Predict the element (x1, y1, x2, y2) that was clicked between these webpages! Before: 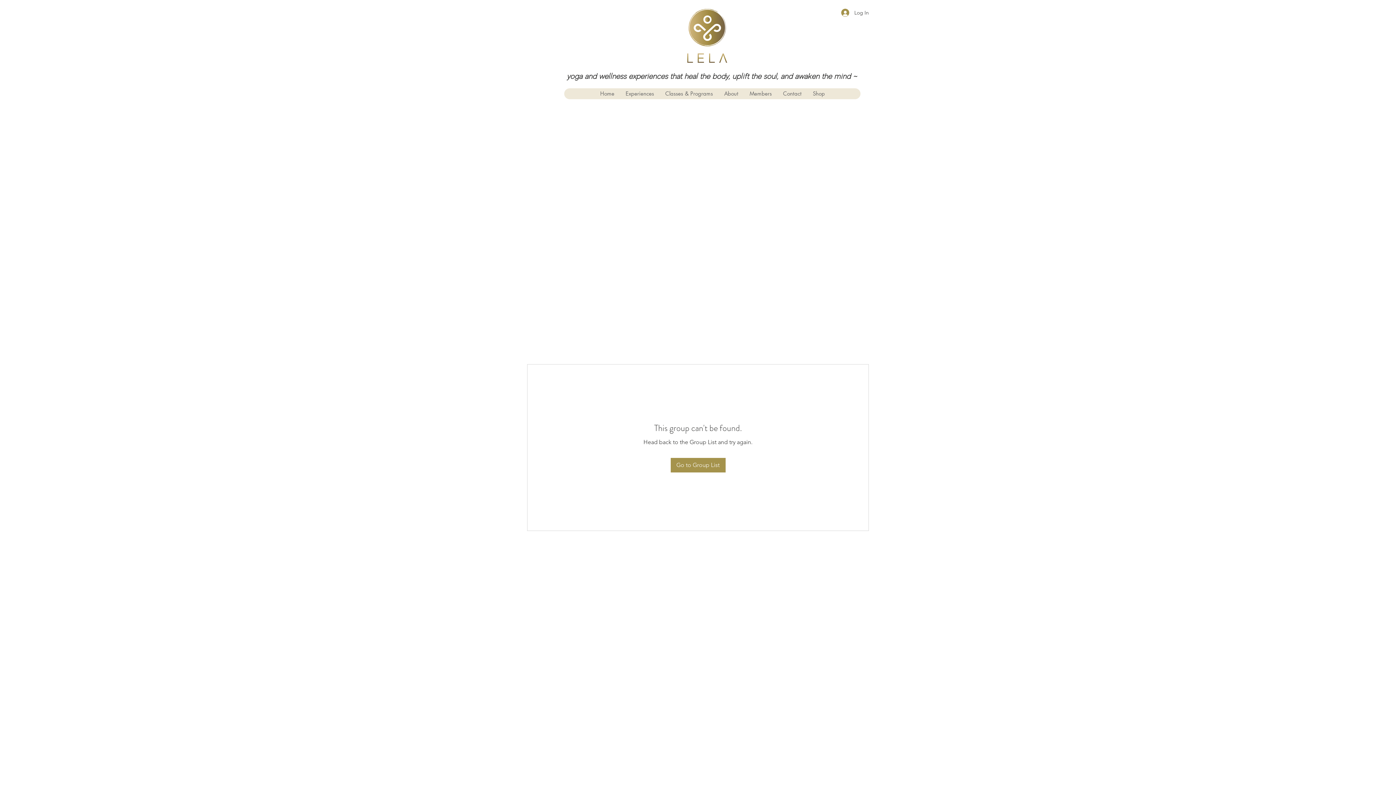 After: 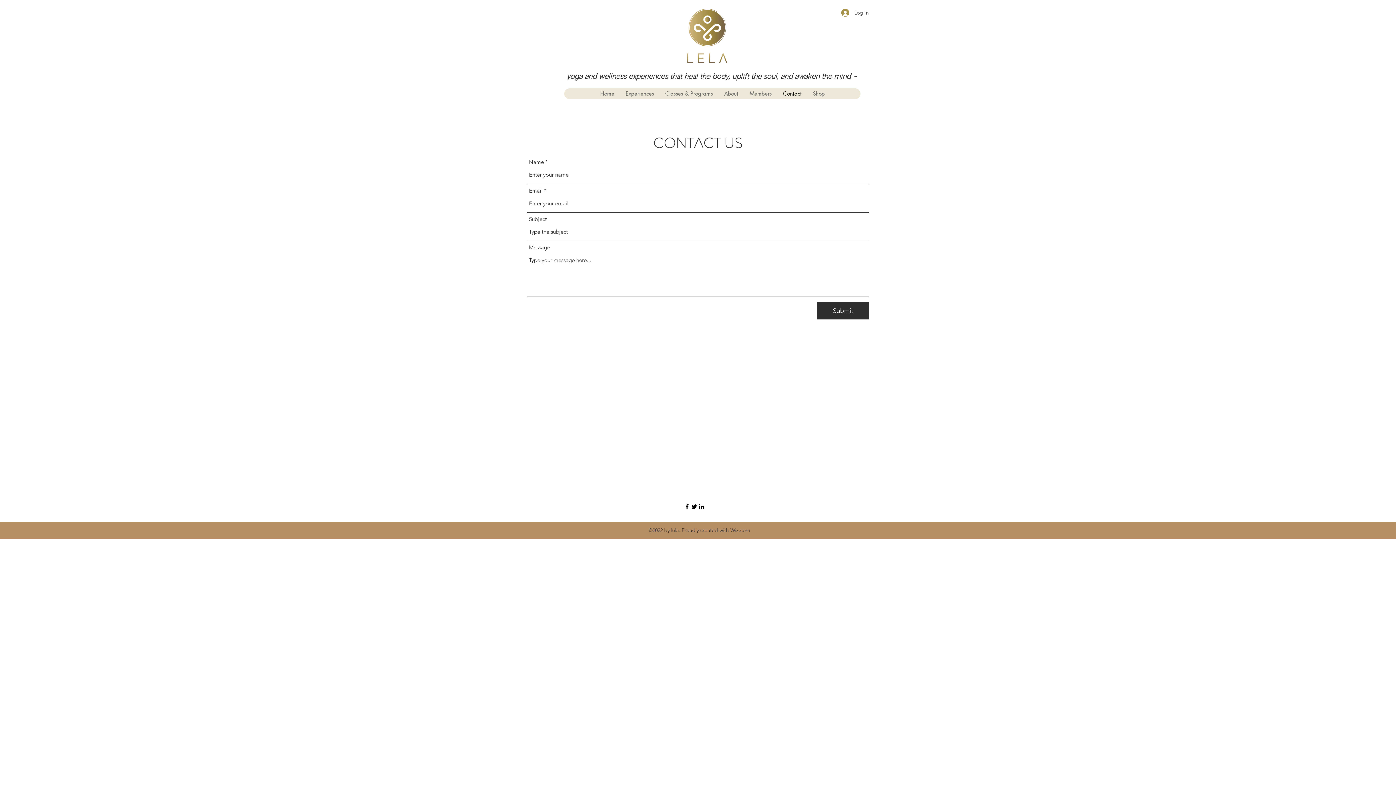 Action: bbox: (777, 88, 807, 99) label: Contact